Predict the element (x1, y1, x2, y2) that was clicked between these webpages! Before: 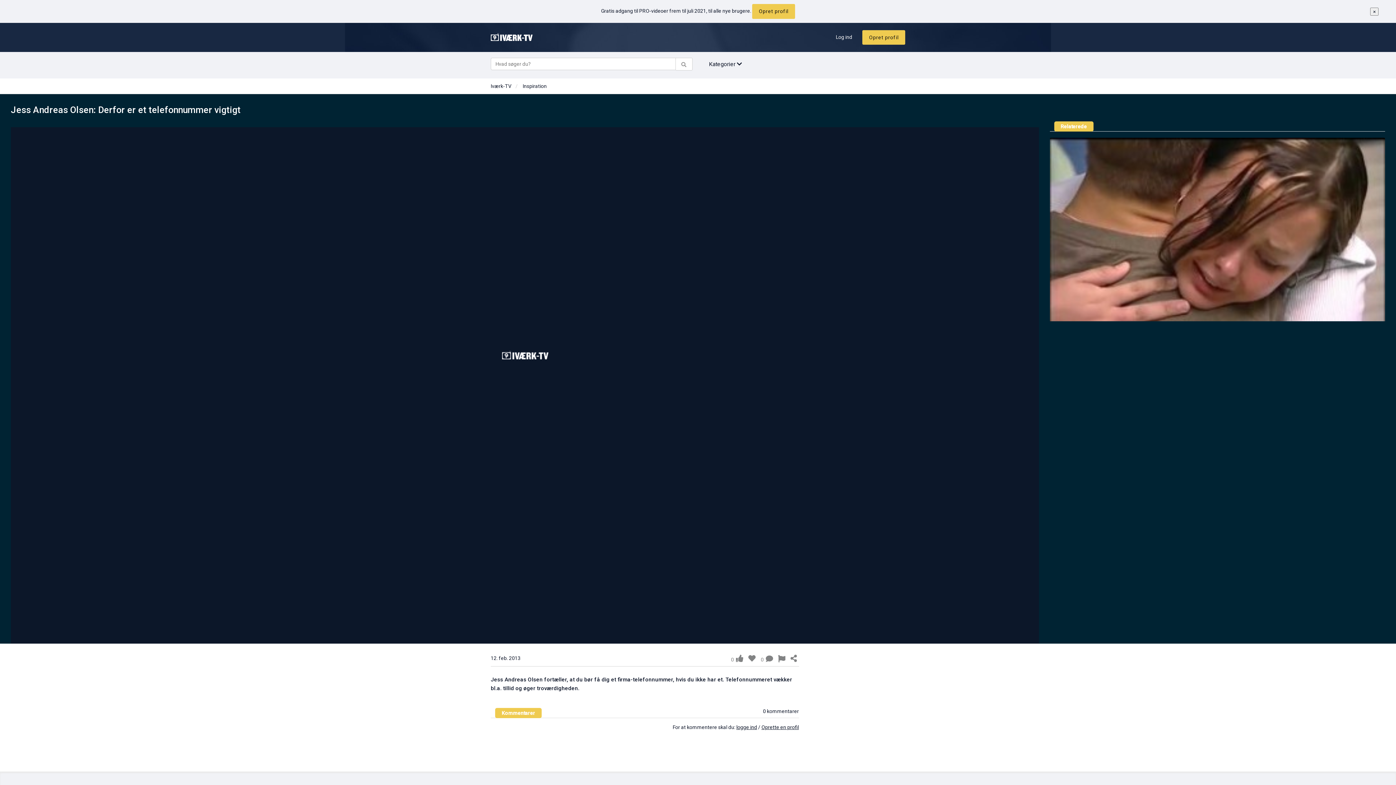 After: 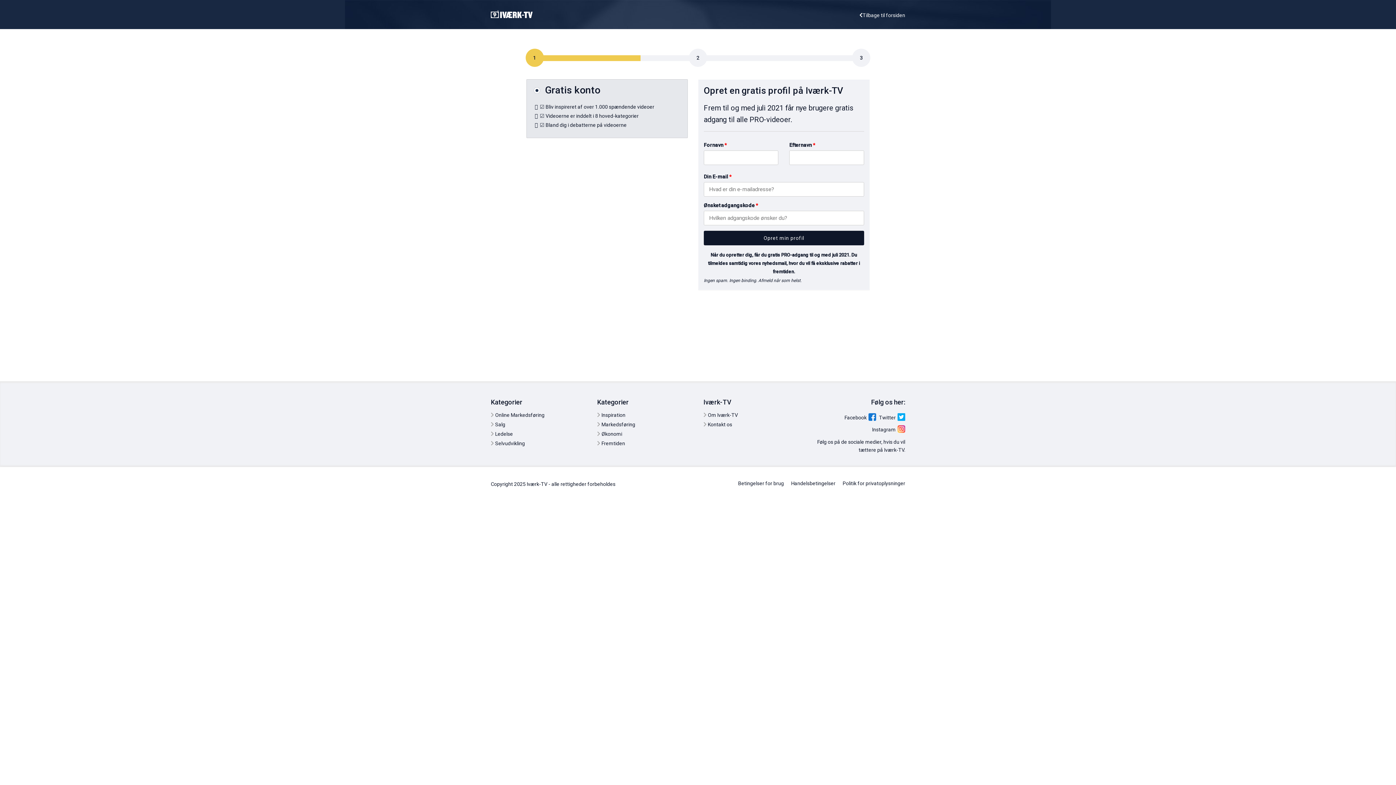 Action: label: Opret profil bbox: (752, 4, 795, 18)